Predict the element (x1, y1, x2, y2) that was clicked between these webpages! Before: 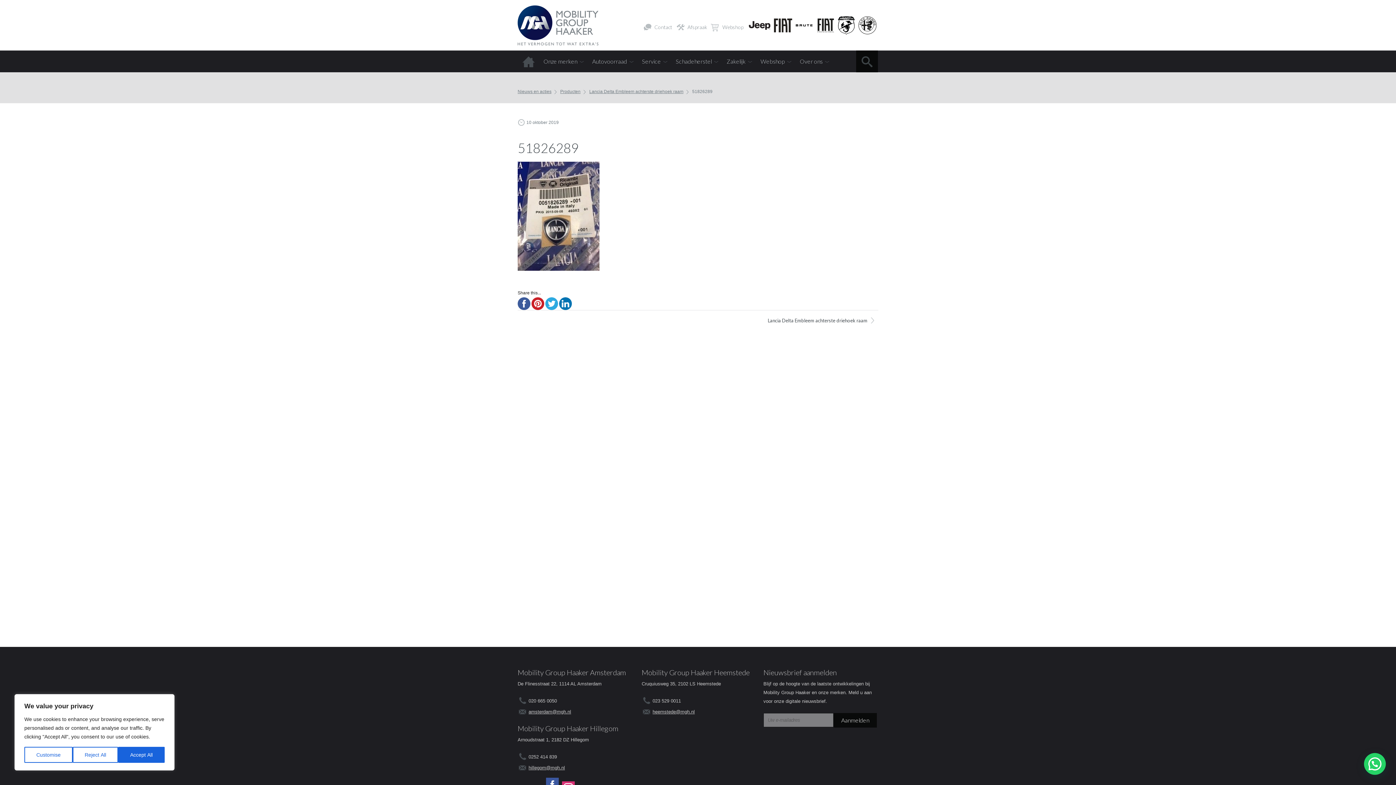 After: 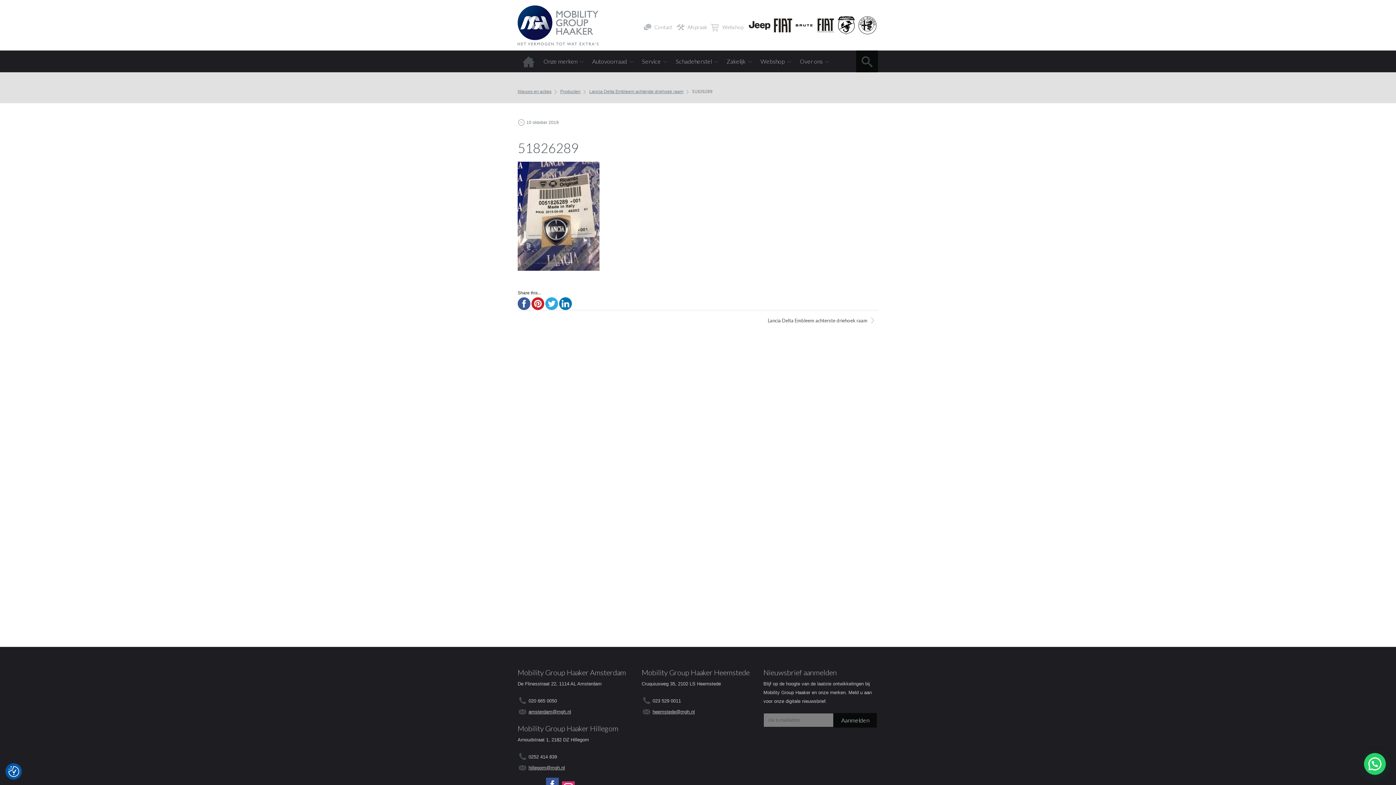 Action: label: Reject All bbox: (72, 747, 118, 763)